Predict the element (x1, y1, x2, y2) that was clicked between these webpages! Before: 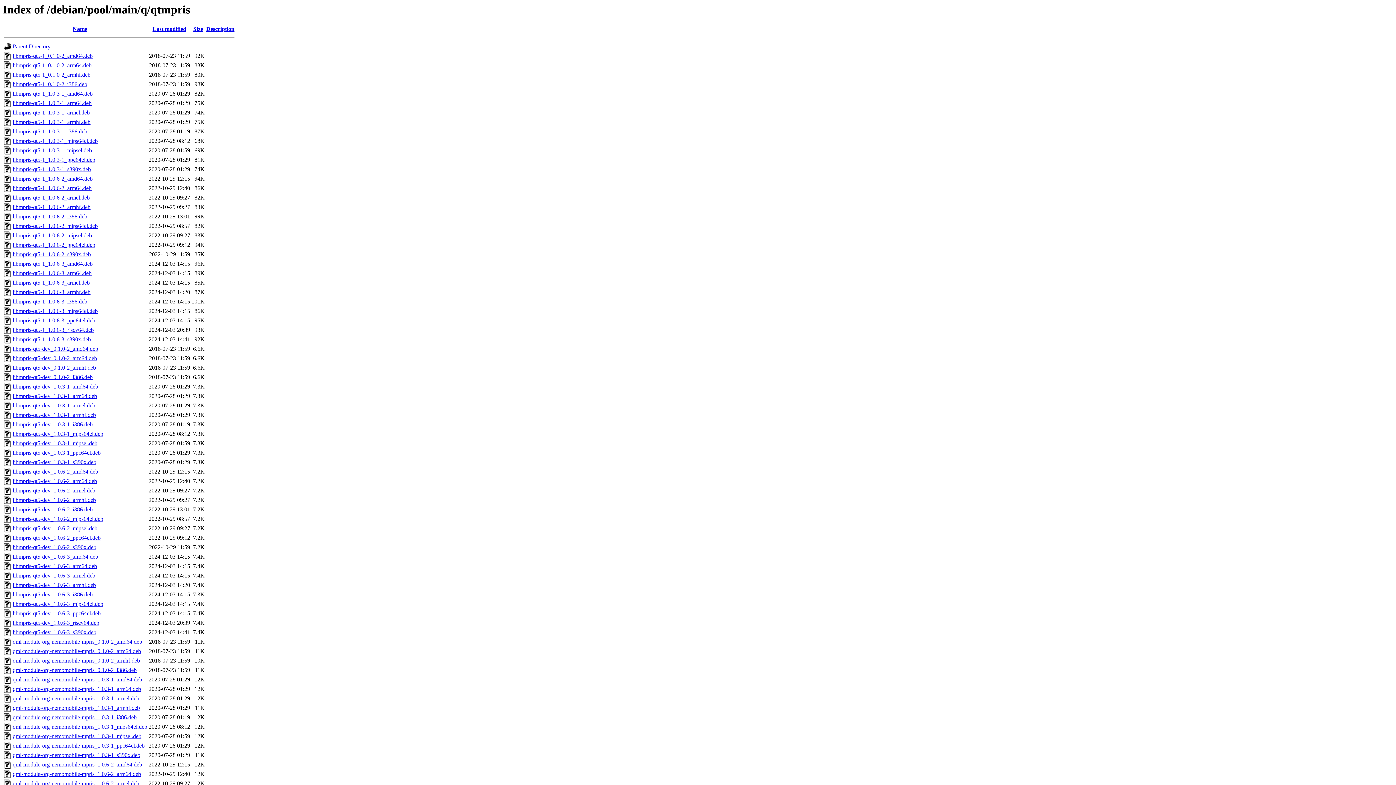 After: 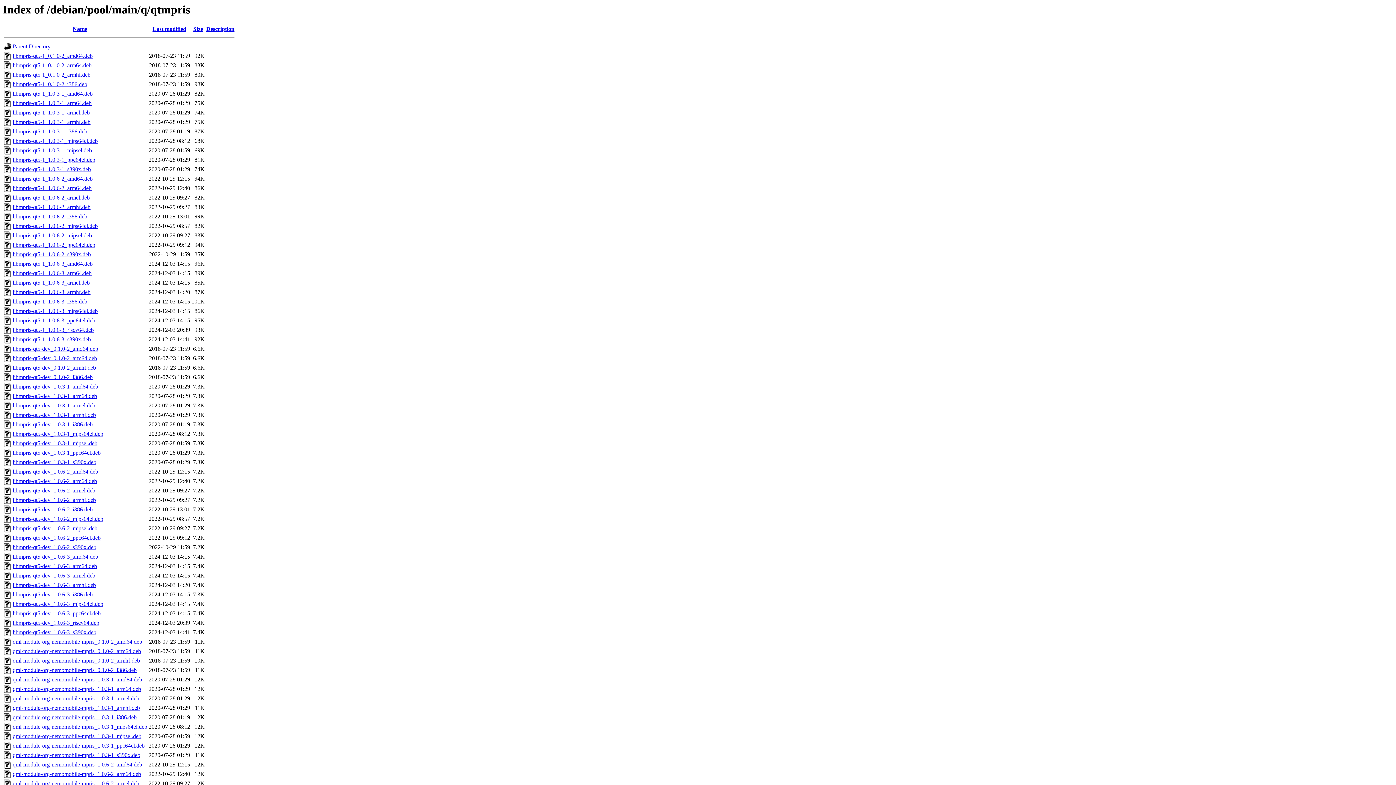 Action: label: libmpris-qt5-dev_1.0.3-1_arm64.deb bbox: (12, 393, 97, 399)